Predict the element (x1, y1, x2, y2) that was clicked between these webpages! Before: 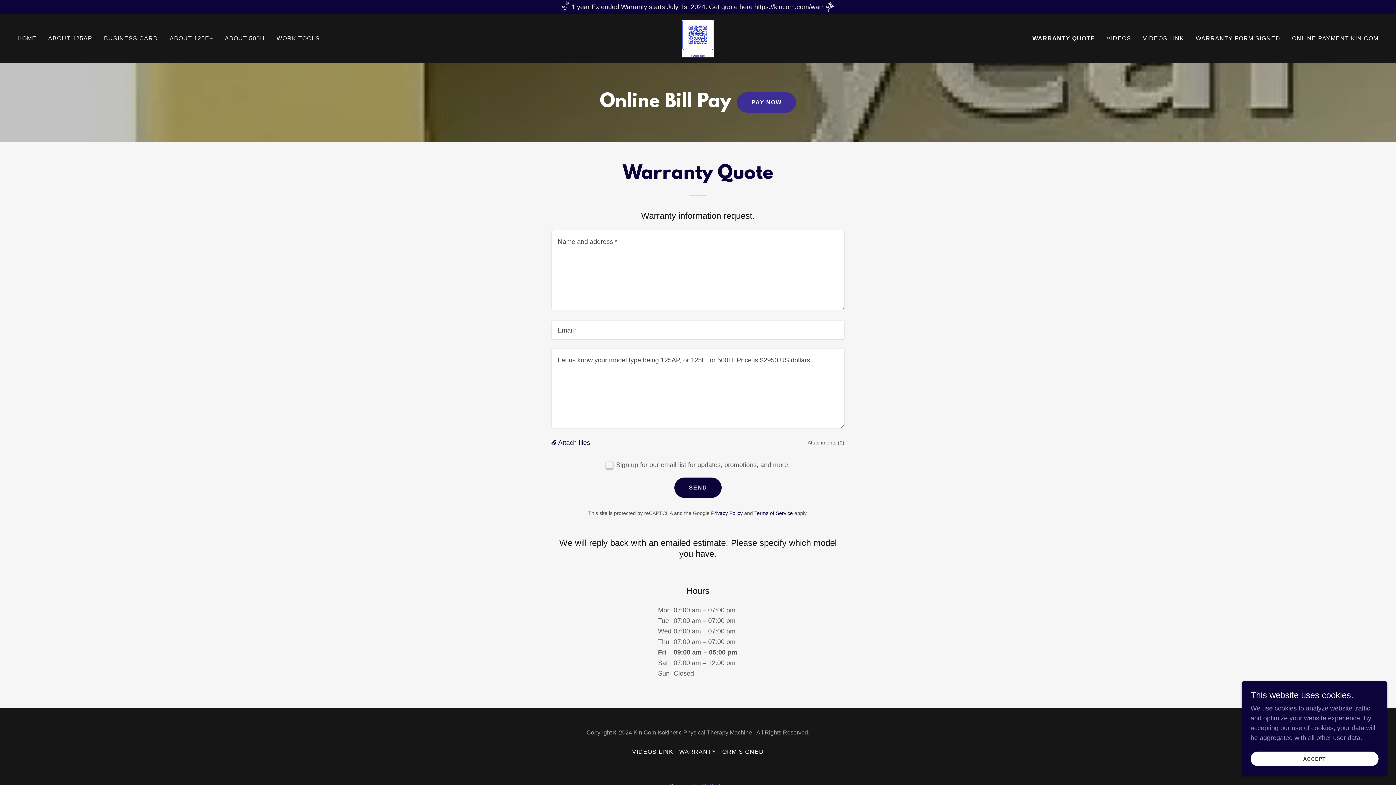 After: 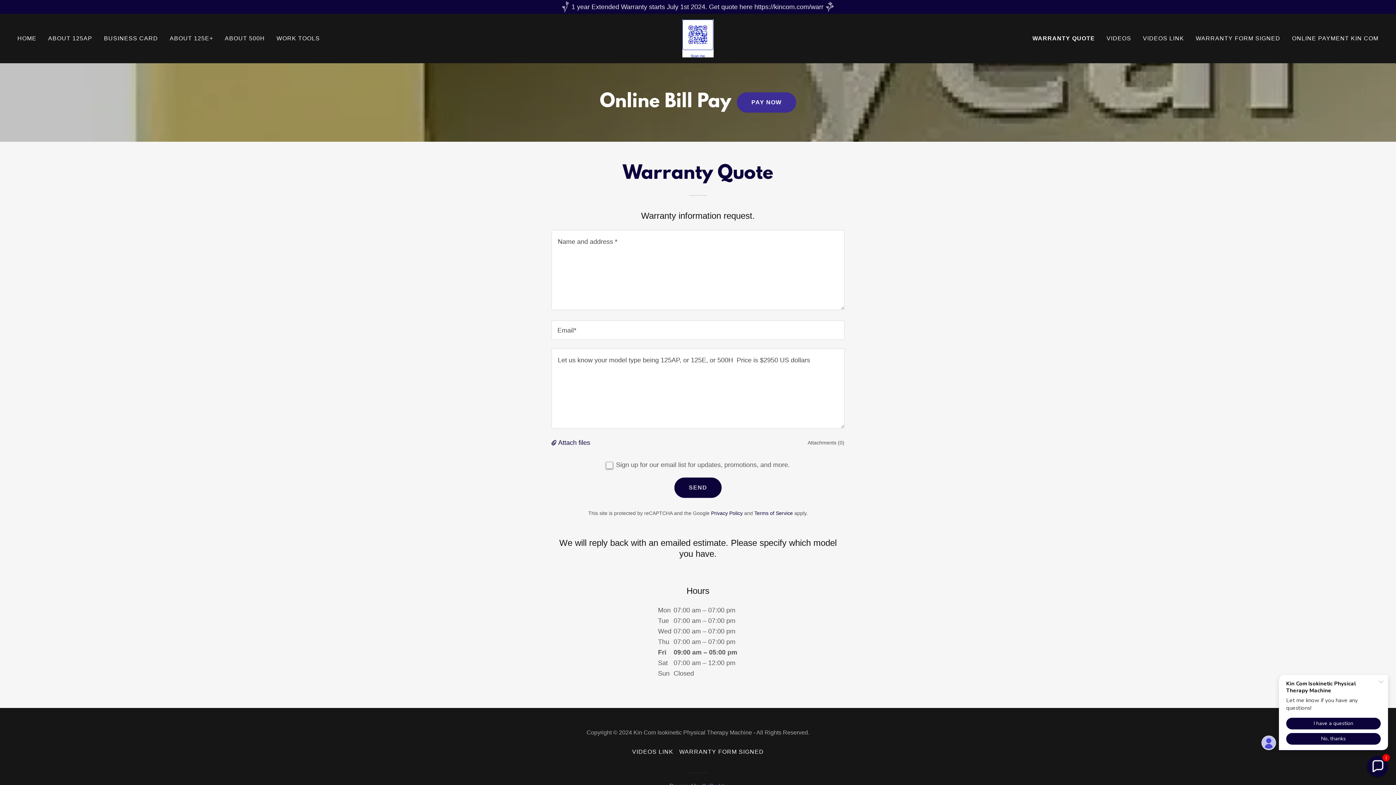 Action: bbox: (1250, 752, 1378, 766) label: ACCEPT